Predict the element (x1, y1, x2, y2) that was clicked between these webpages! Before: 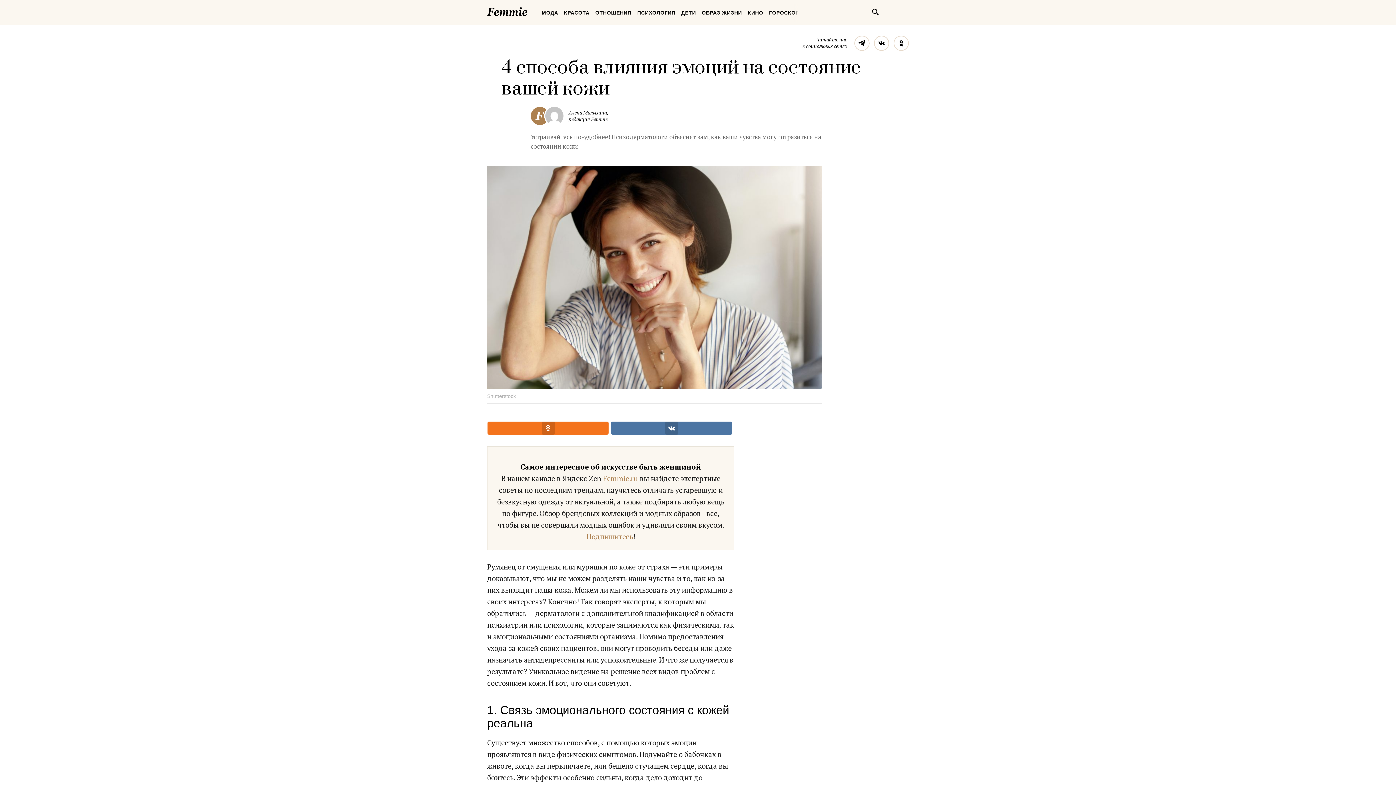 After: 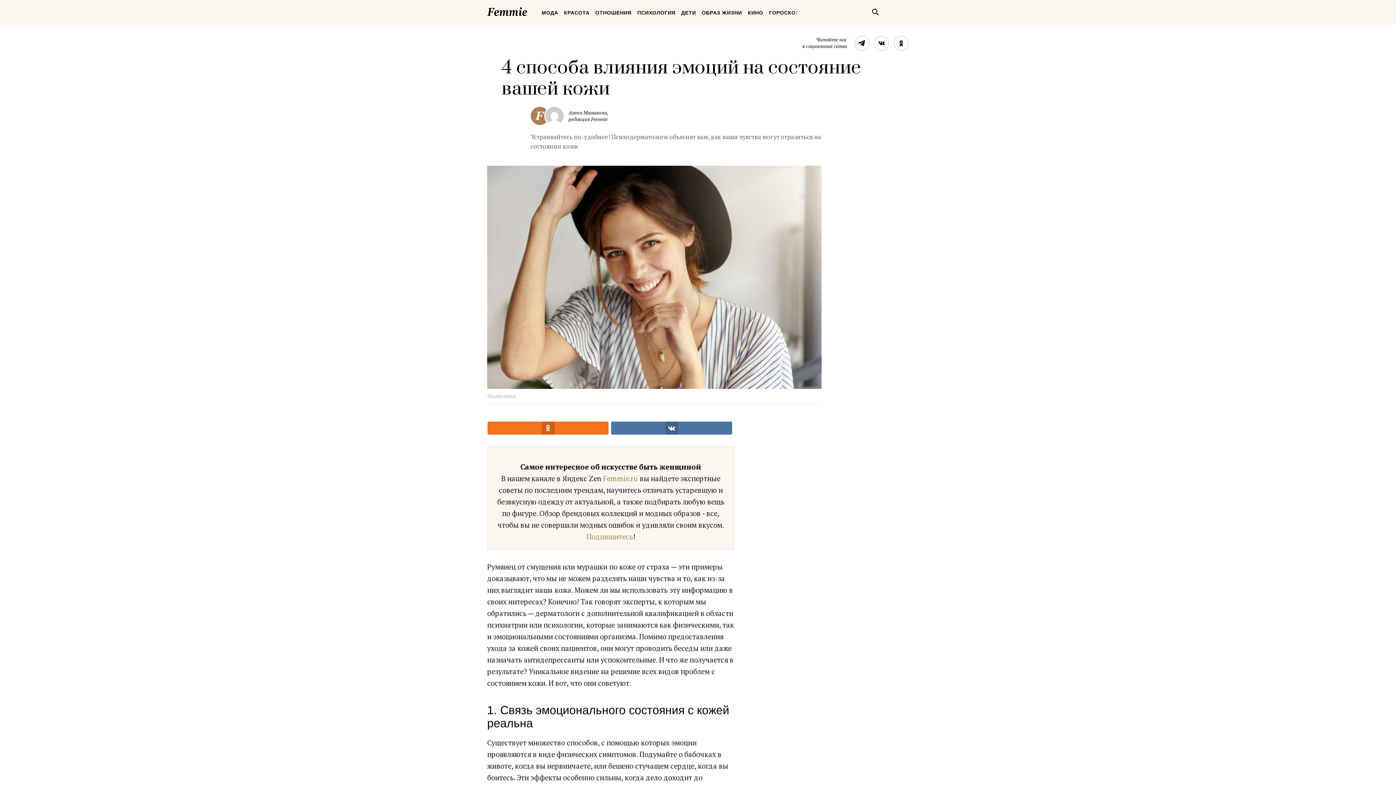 Action: bbox: (545, 106, 563, 125)